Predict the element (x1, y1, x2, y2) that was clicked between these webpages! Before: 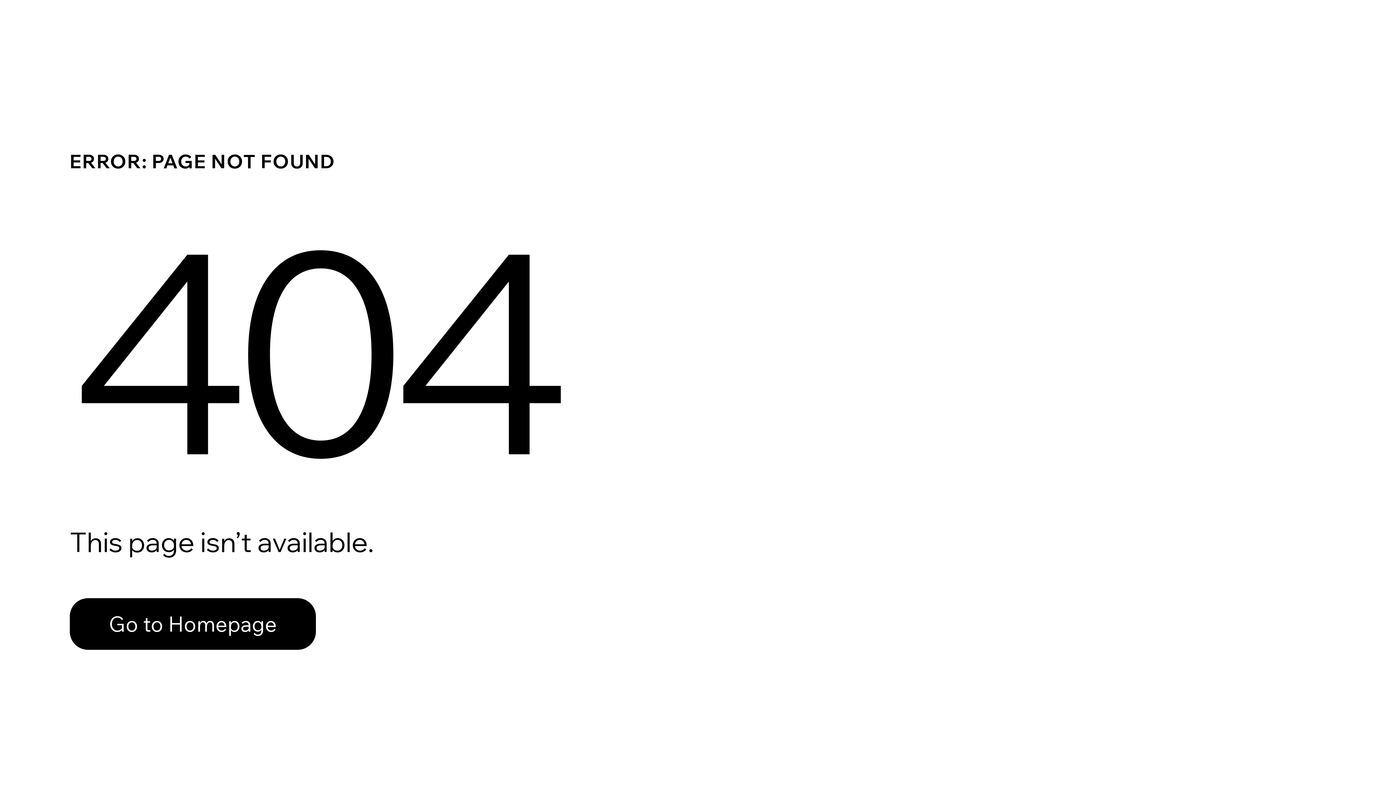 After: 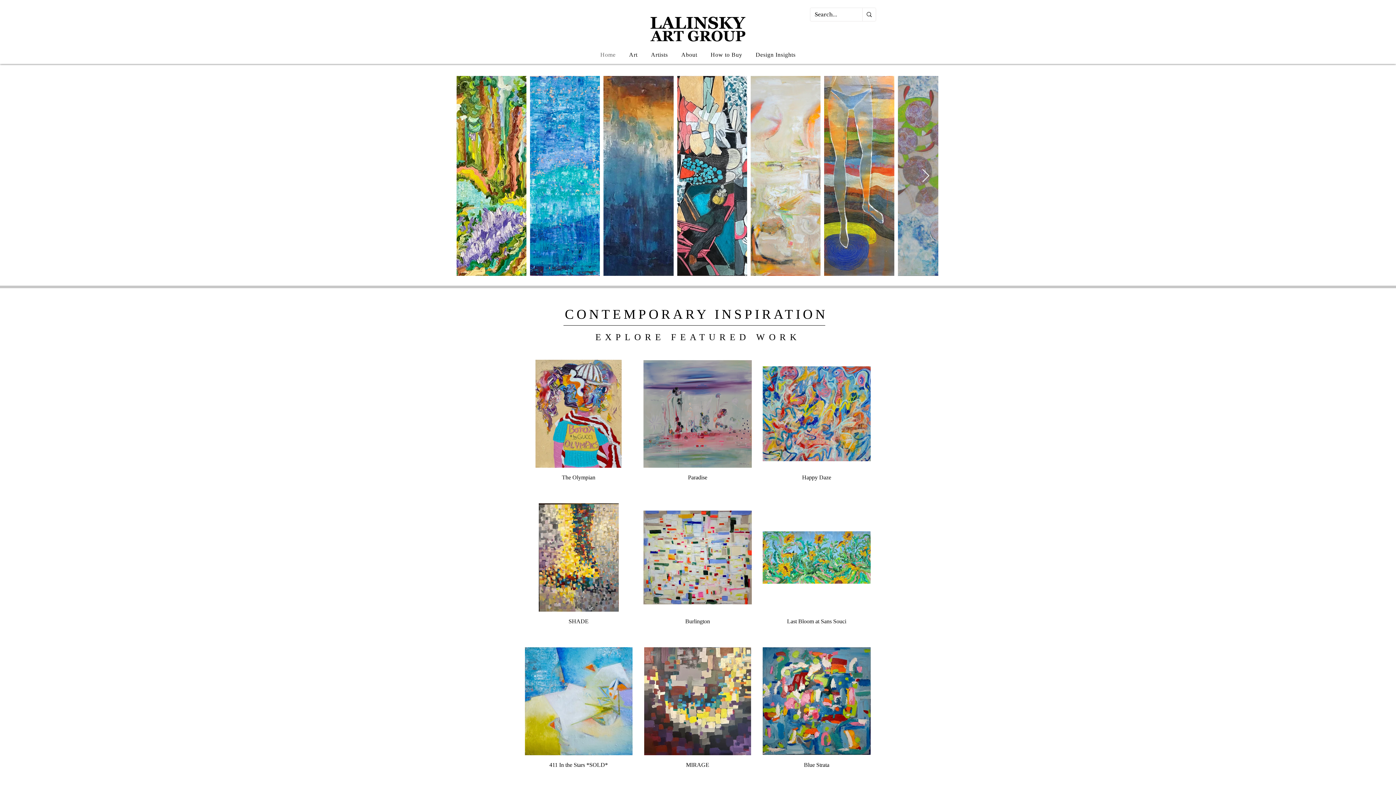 Action: bbox: (69, 582, 768, 659) label: Go to Homepage